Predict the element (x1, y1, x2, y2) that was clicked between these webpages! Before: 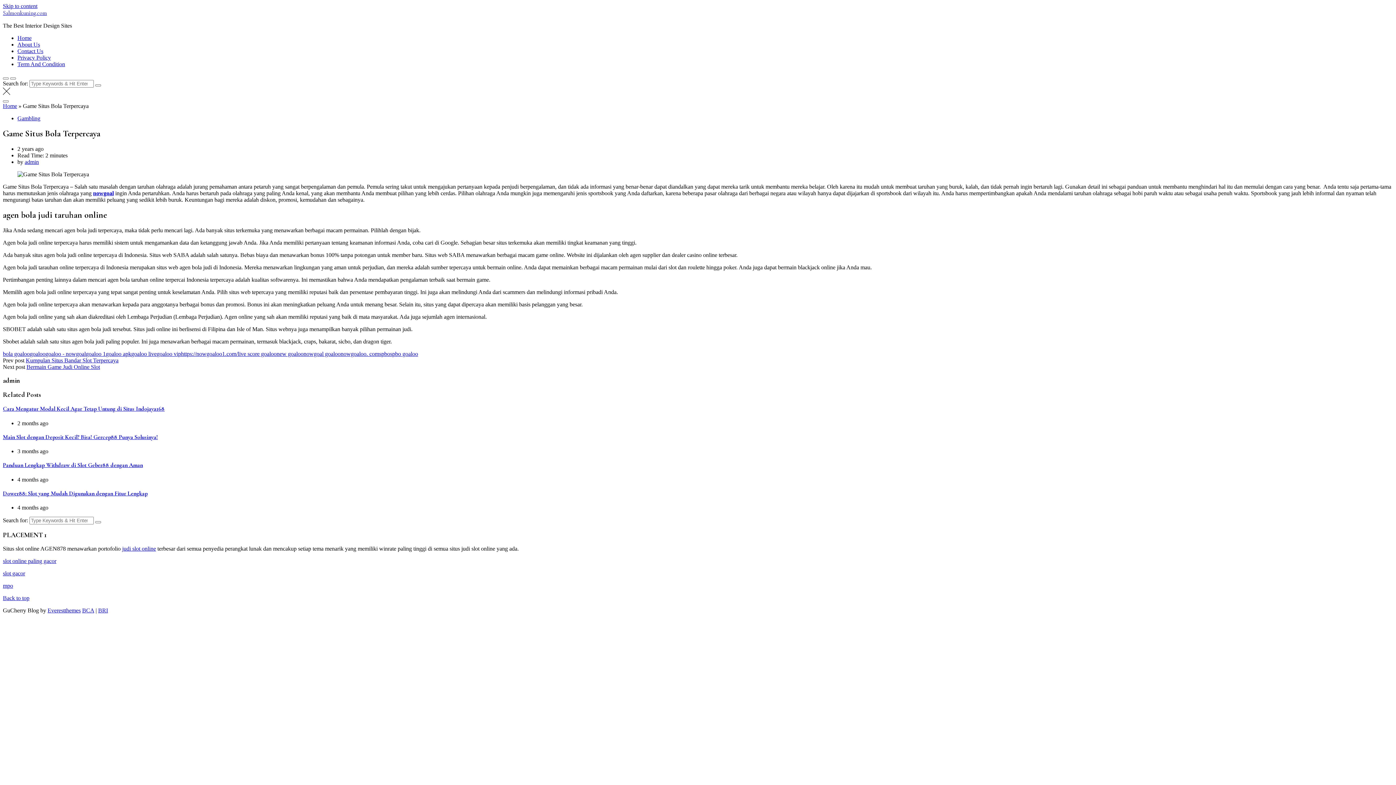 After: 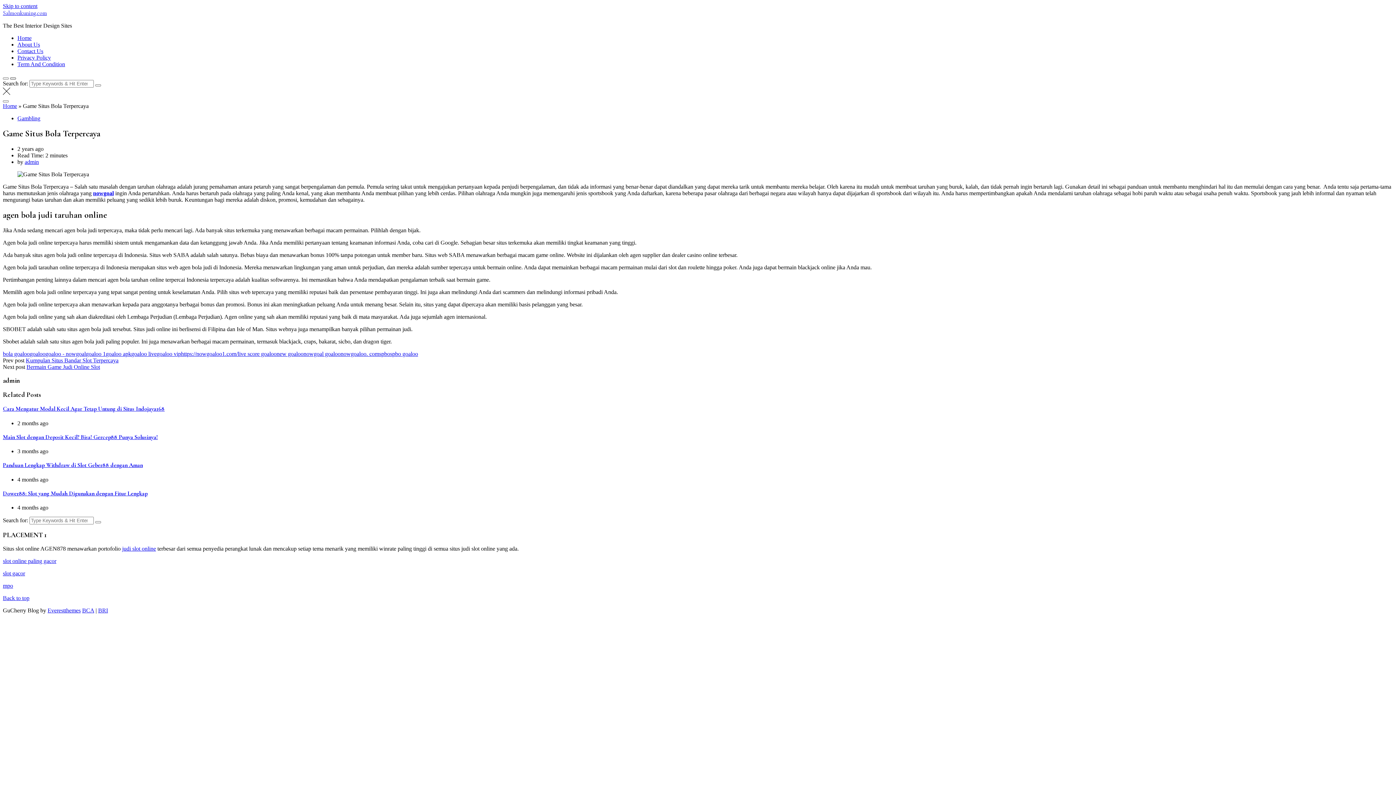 Action: bbox: (10, 77, 16, 79)